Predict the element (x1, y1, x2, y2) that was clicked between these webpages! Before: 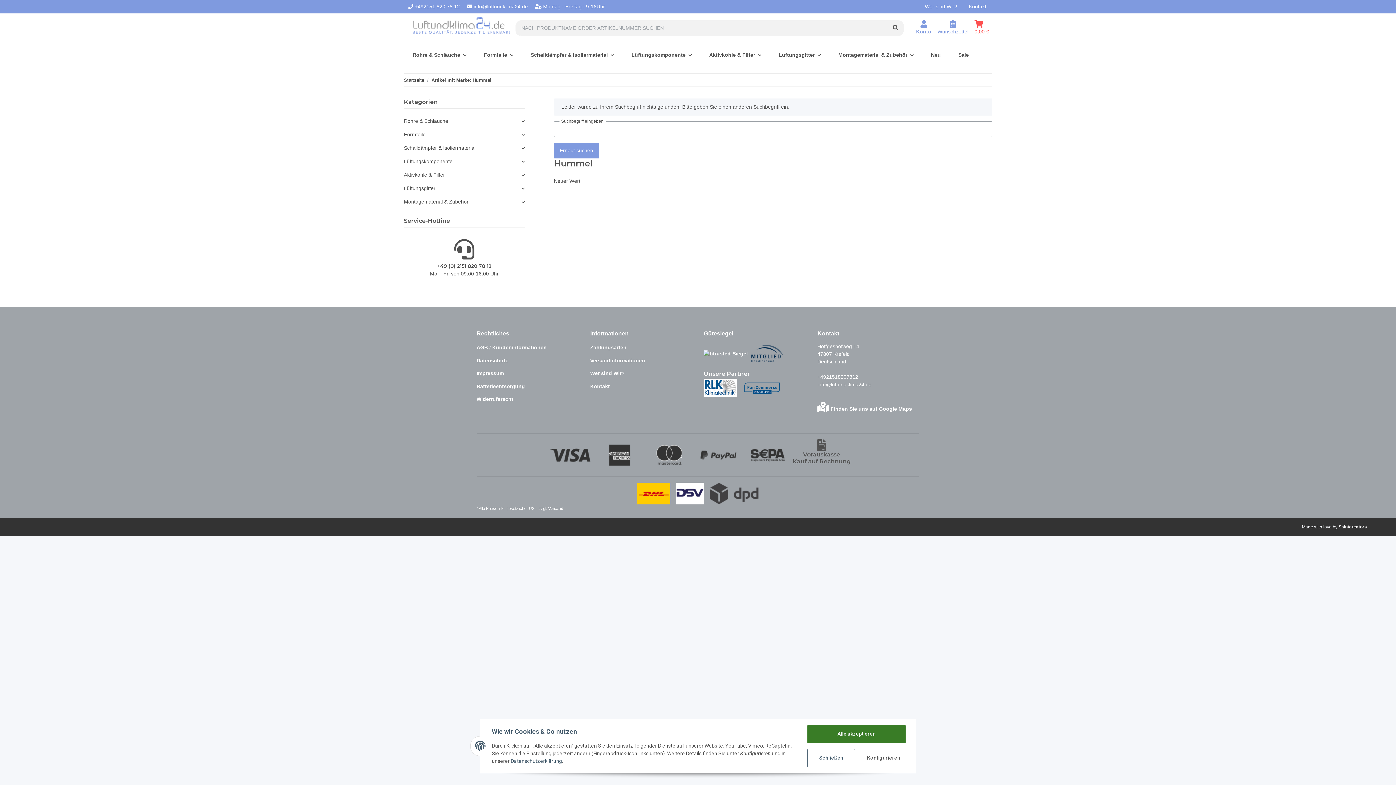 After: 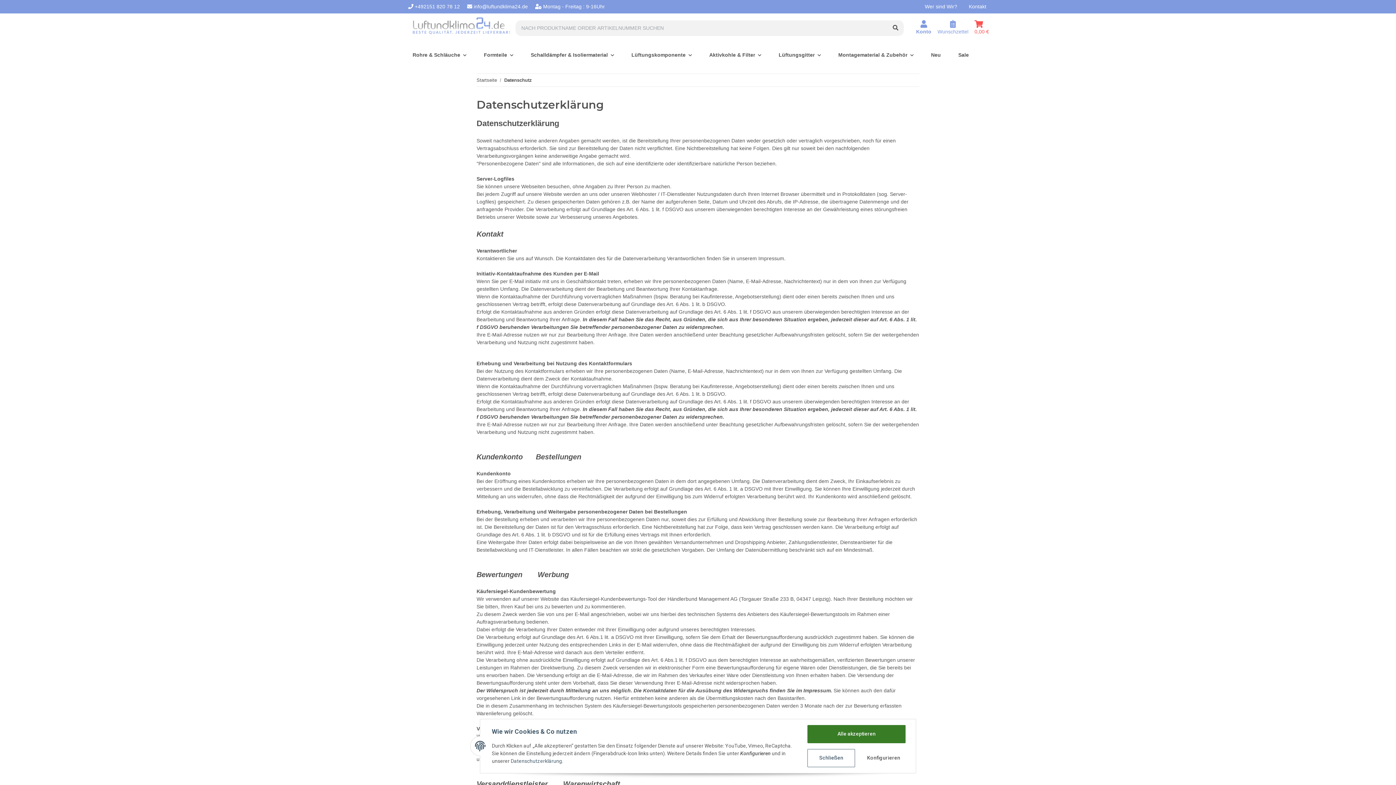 Action: bbox: (476, 355, 578, 365) label: Datenschutz